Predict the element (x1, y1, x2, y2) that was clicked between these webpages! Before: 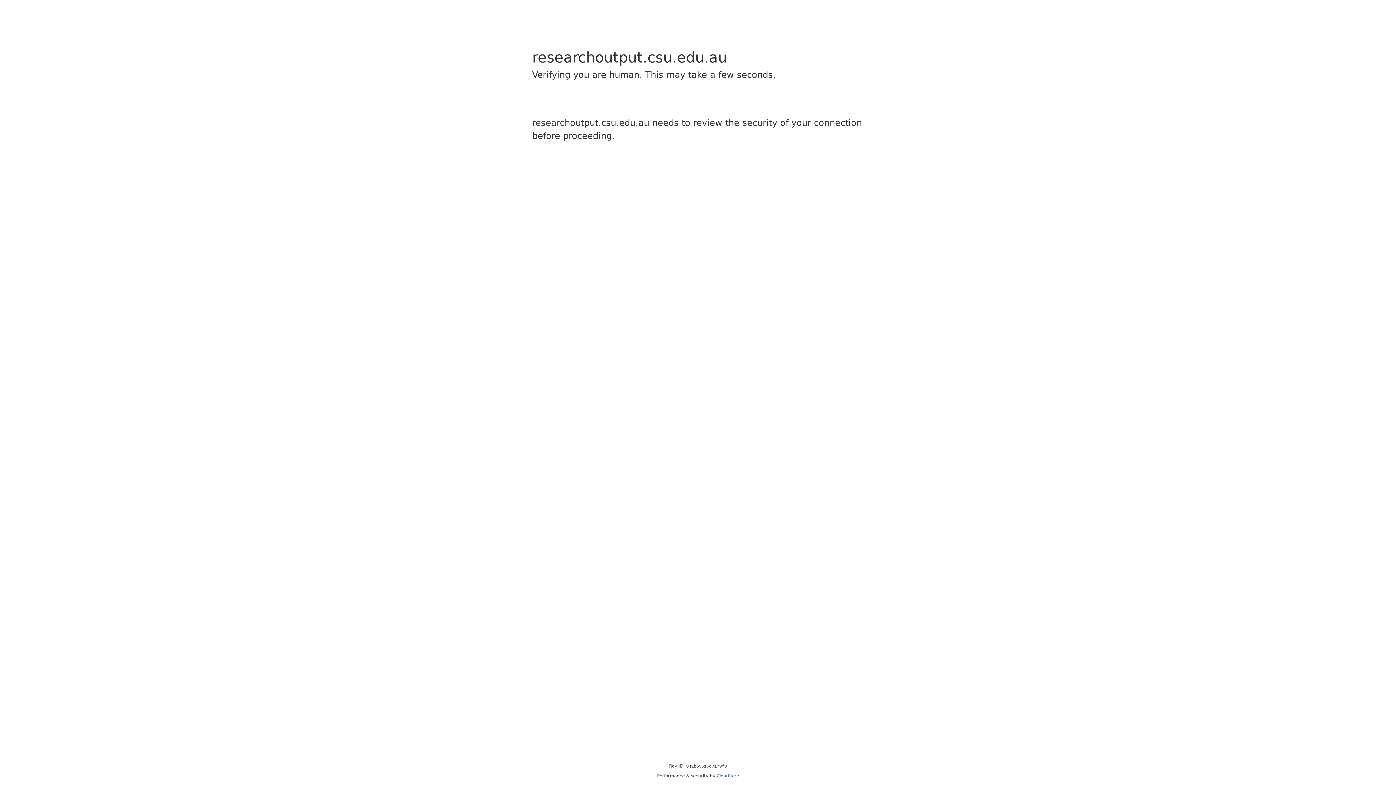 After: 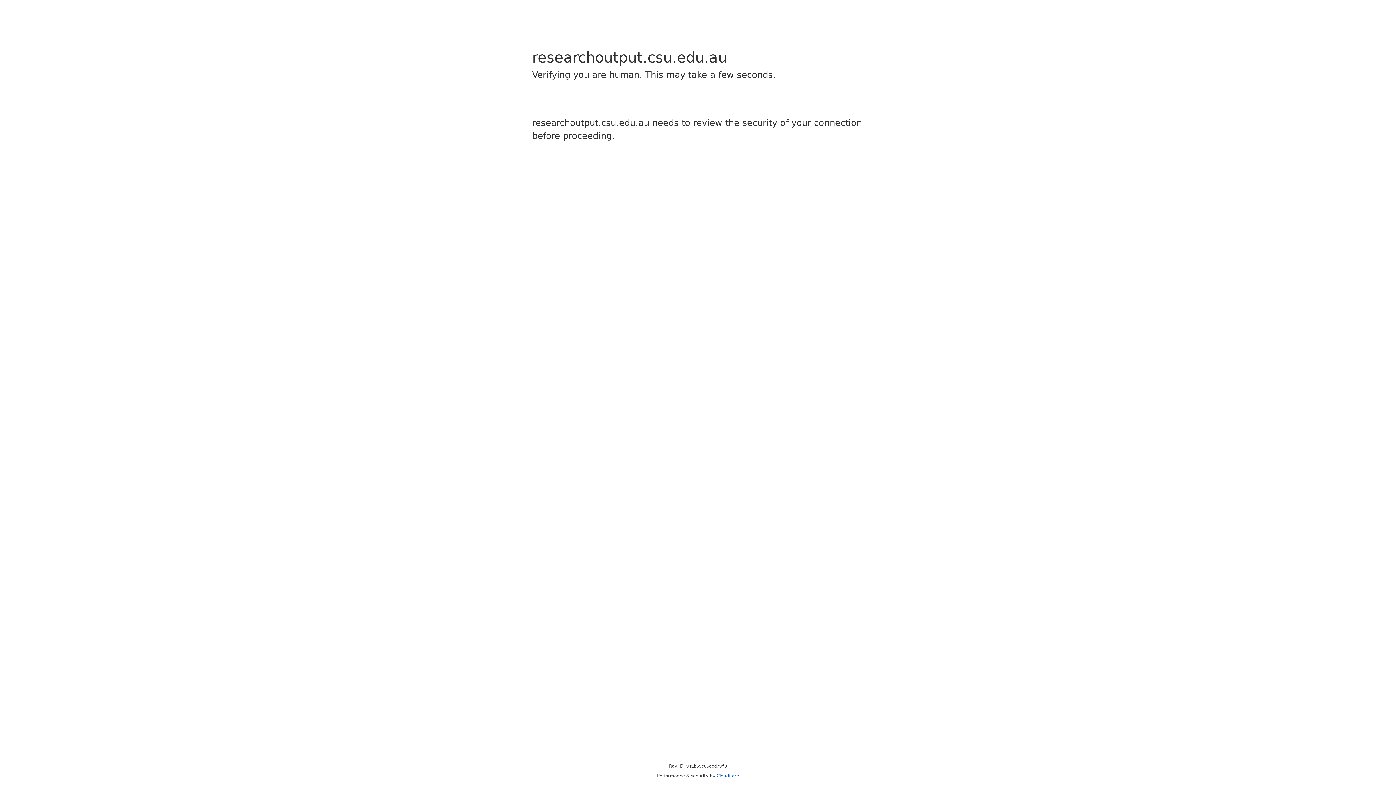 Action: bbox: (716, 773, 739, 778) label: Cloudflare